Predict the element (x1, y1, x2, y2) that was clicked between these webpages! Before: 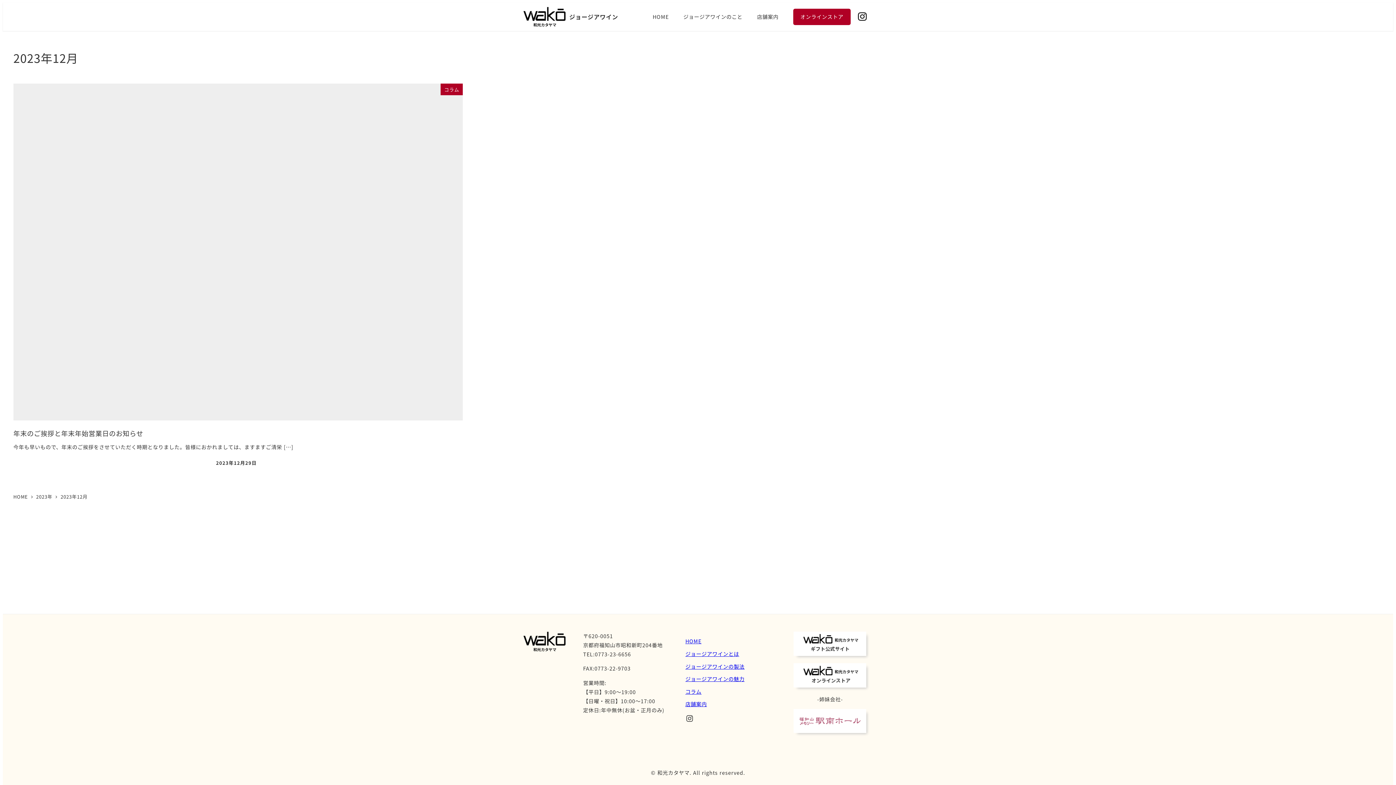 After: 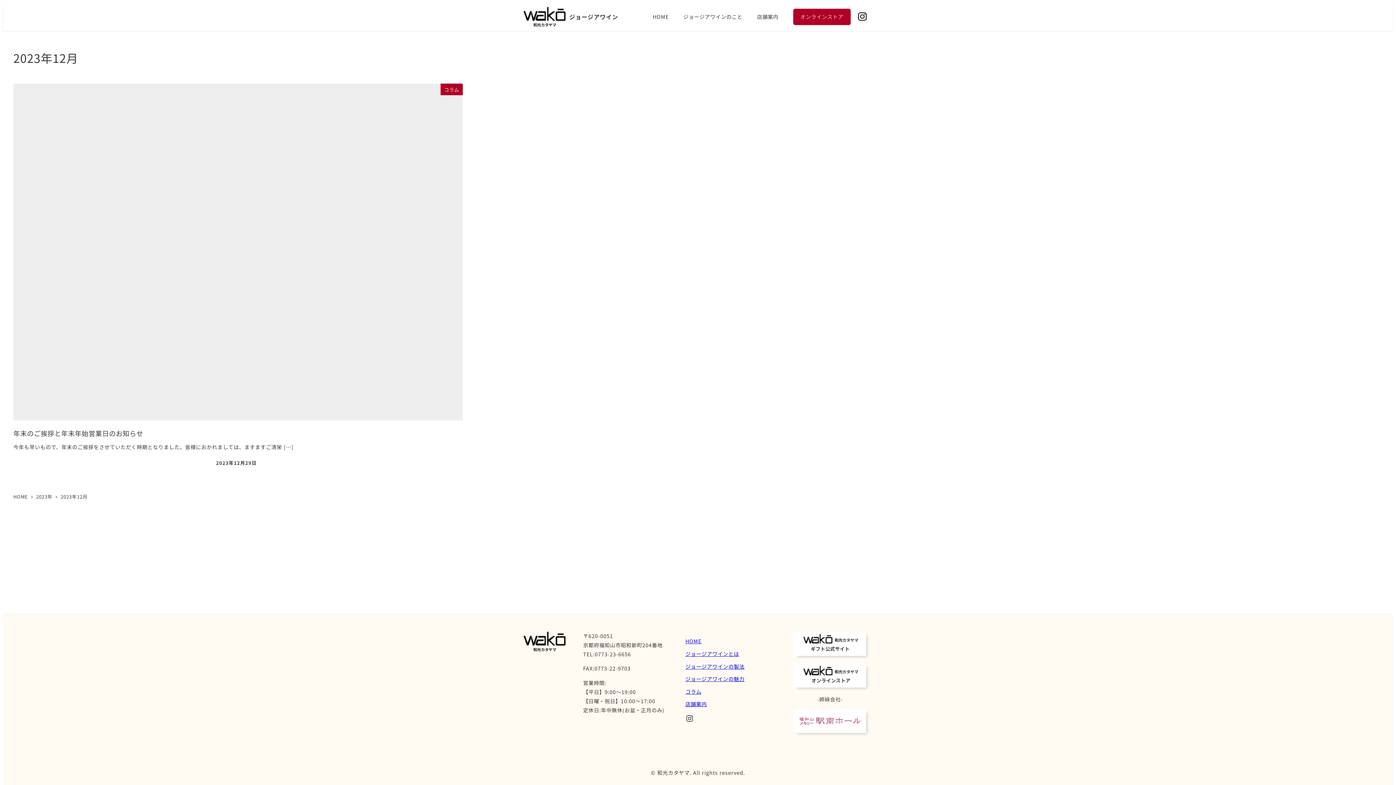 Action: bbox: (793, 8, 850, 25) label: オンラインストア